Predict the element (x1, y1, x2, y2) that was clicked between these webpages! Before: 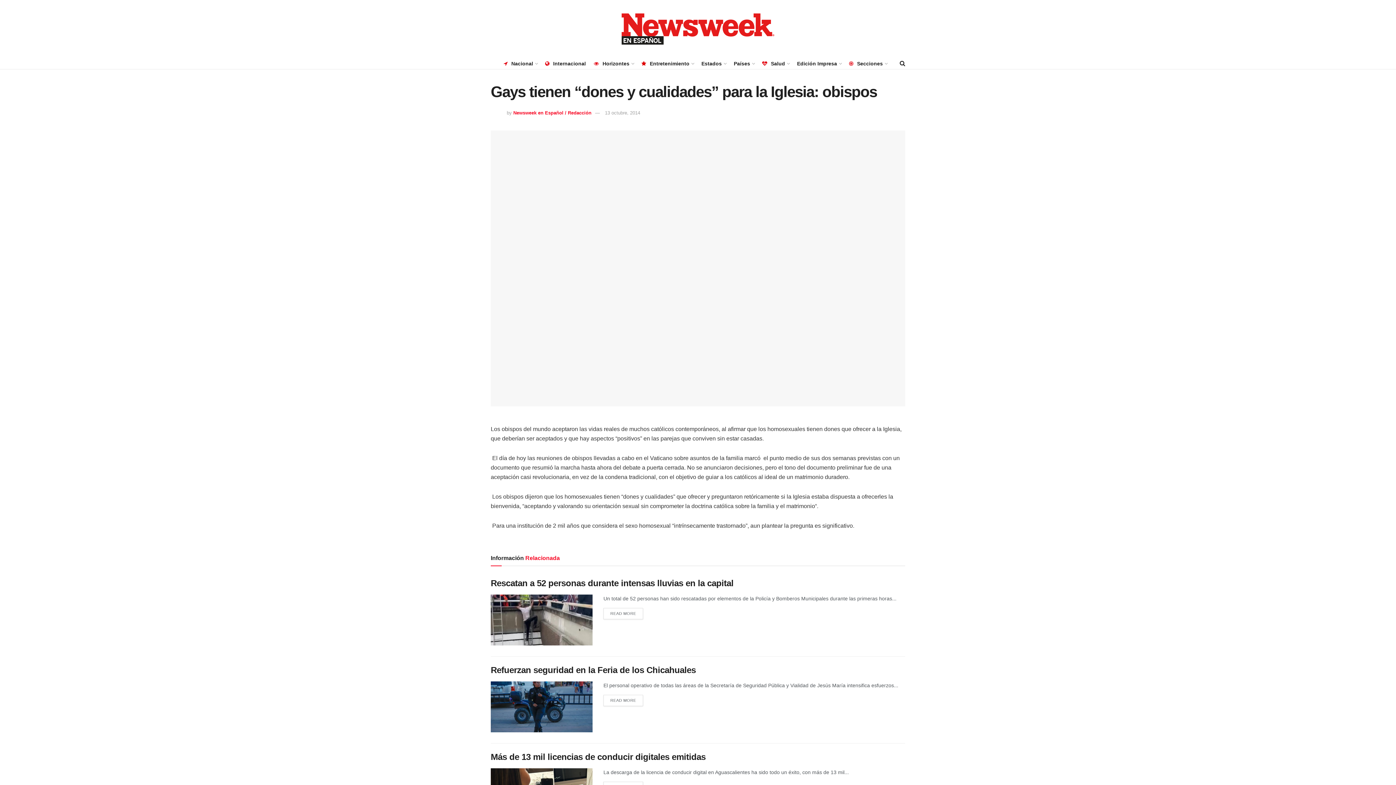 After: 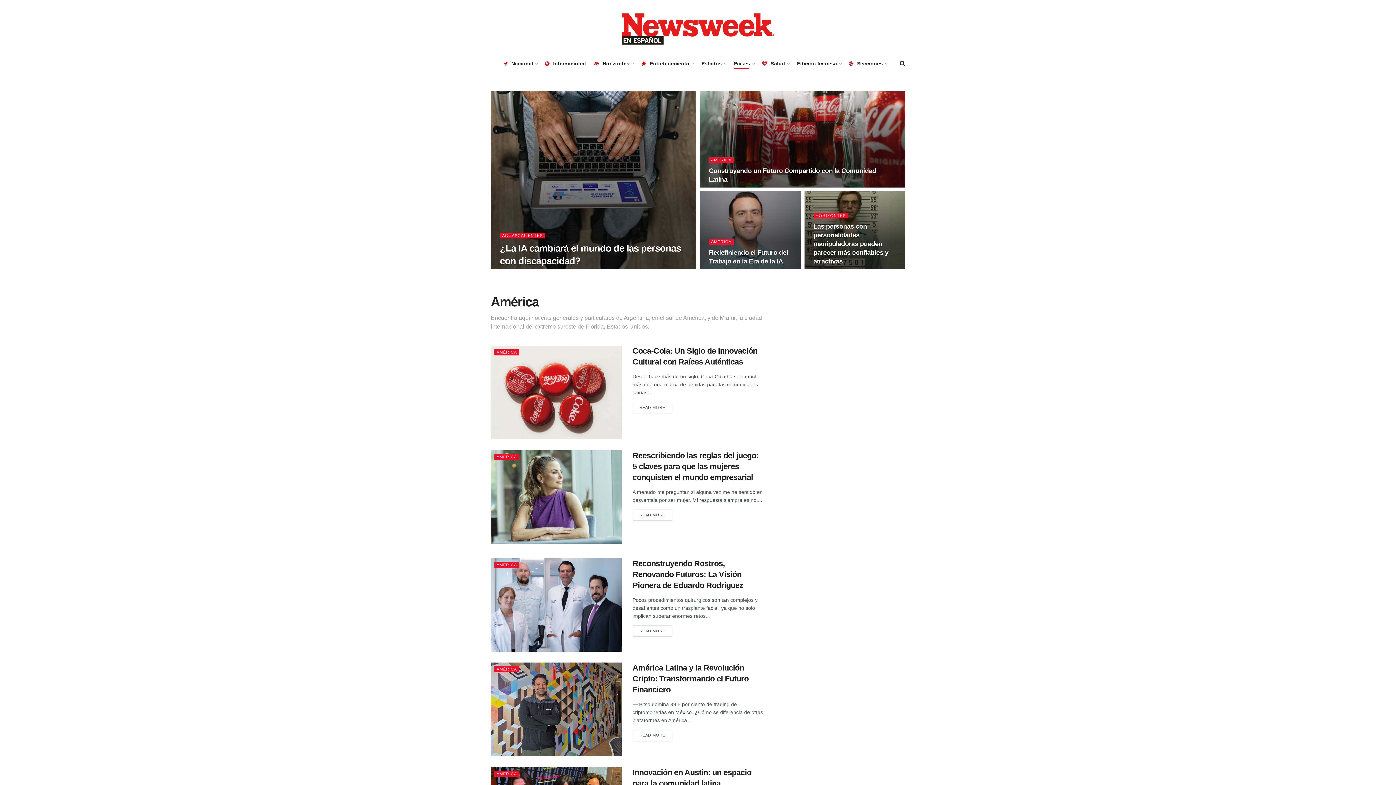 Action: label: Países bbox: (734, 58, 754, 68)